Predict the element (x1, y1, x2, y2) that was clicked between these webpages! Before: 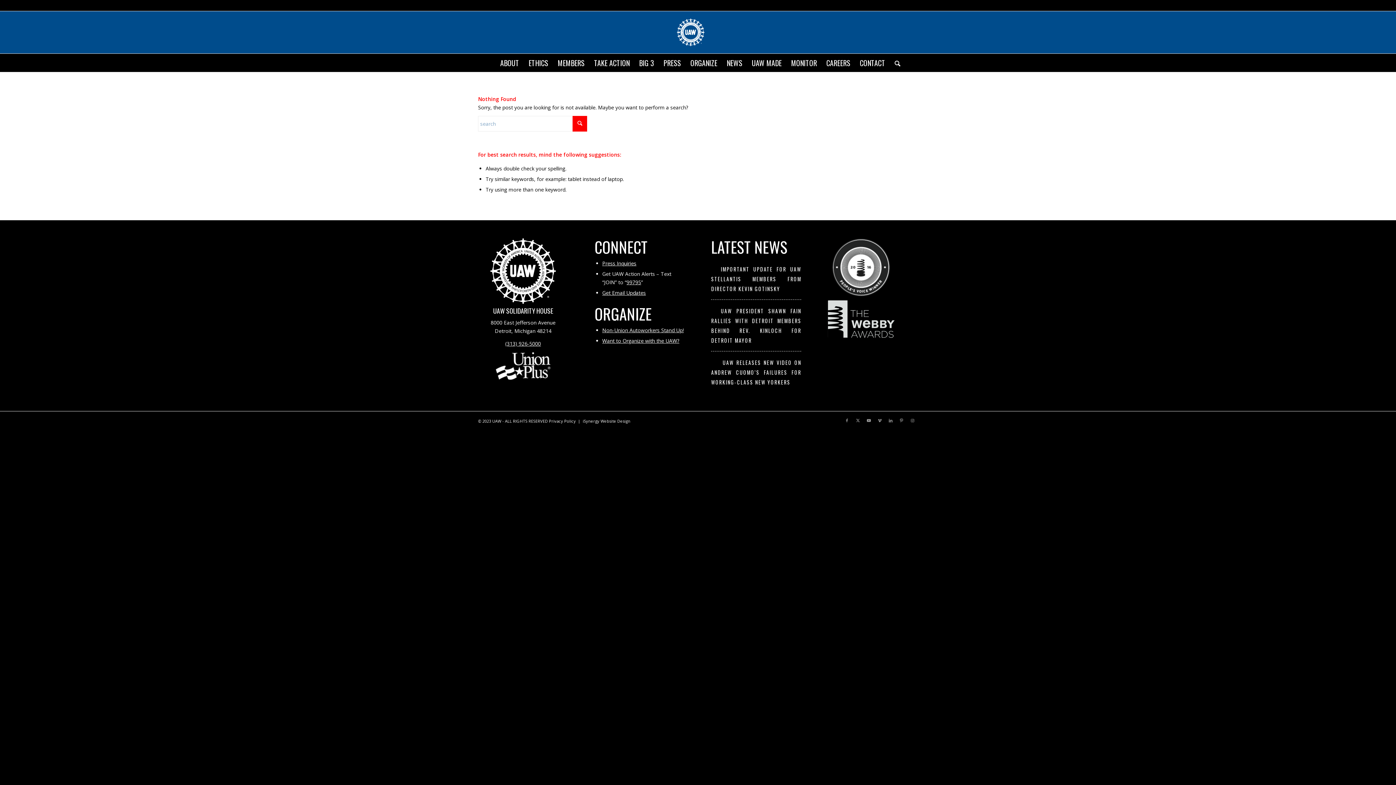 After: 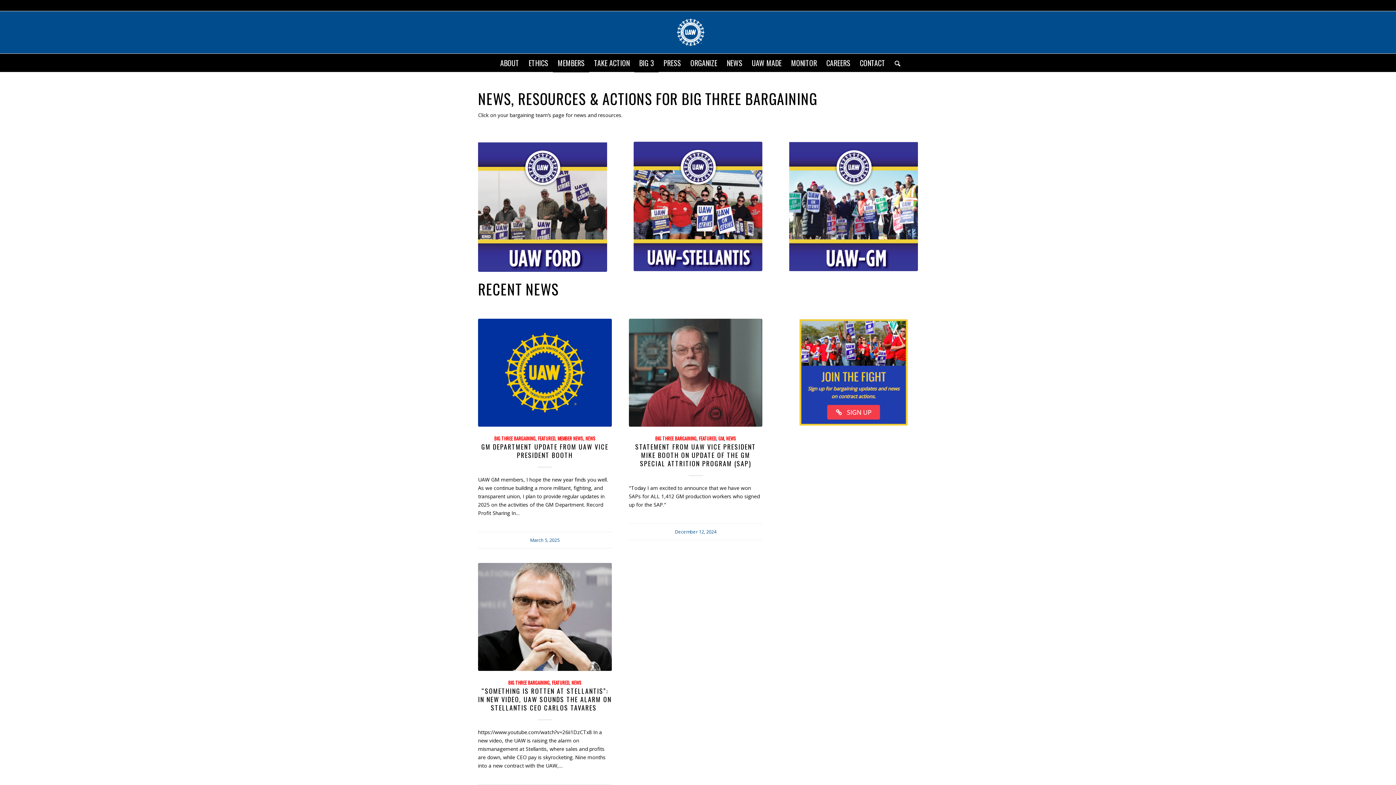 Action: bbox: (634, 53, 658, 72) label: BIG 3